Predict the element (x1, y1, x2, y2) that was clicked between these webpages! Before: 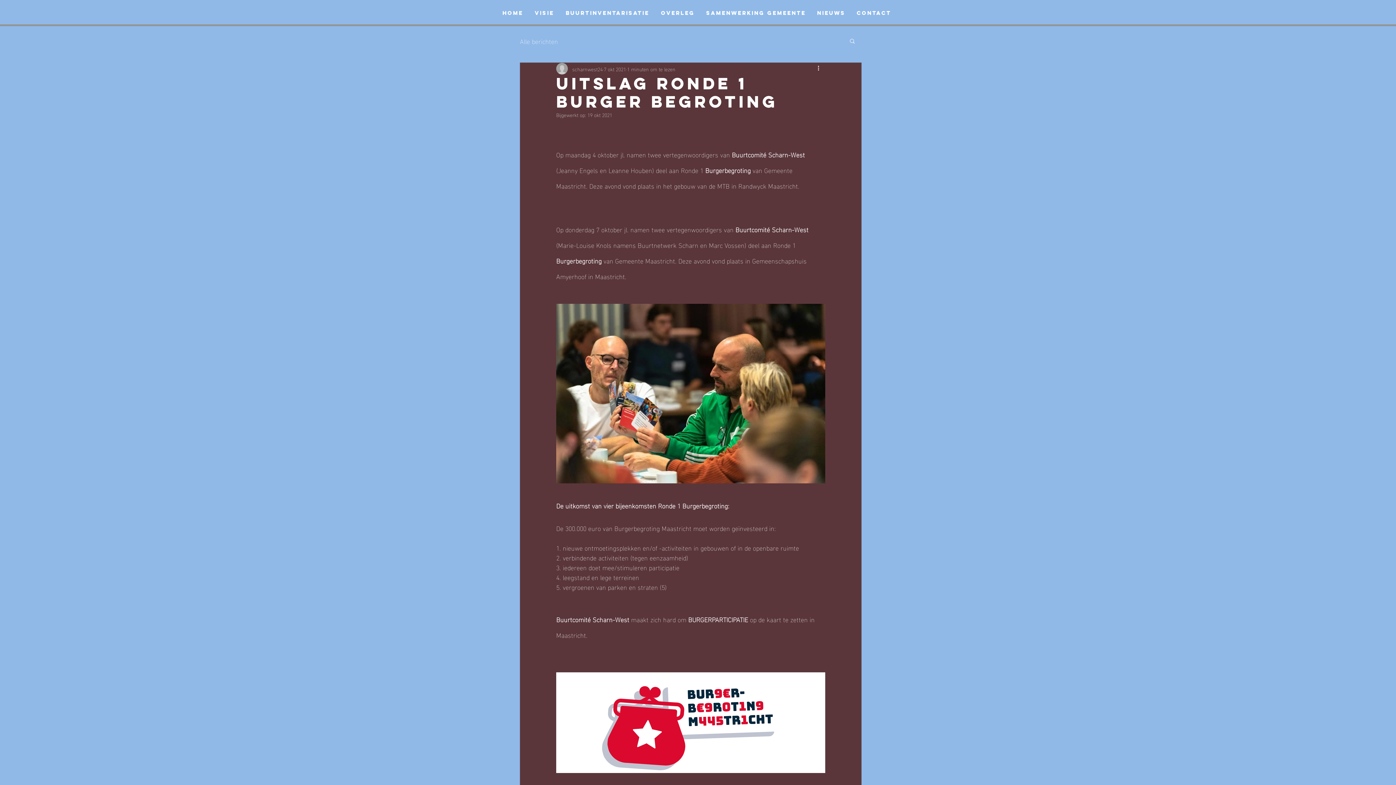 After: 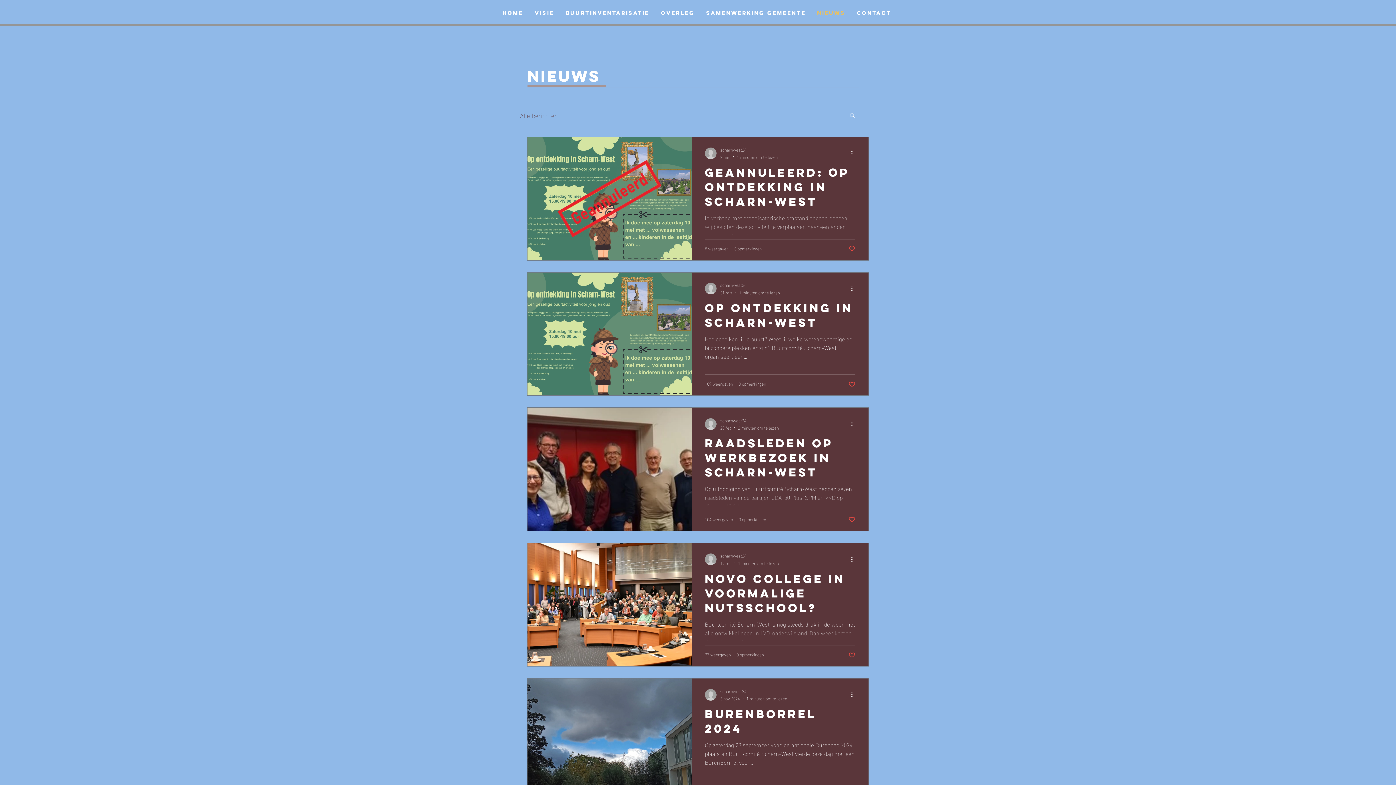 Action: bbox: (520, 36, 558, 45) label: Alle berichten